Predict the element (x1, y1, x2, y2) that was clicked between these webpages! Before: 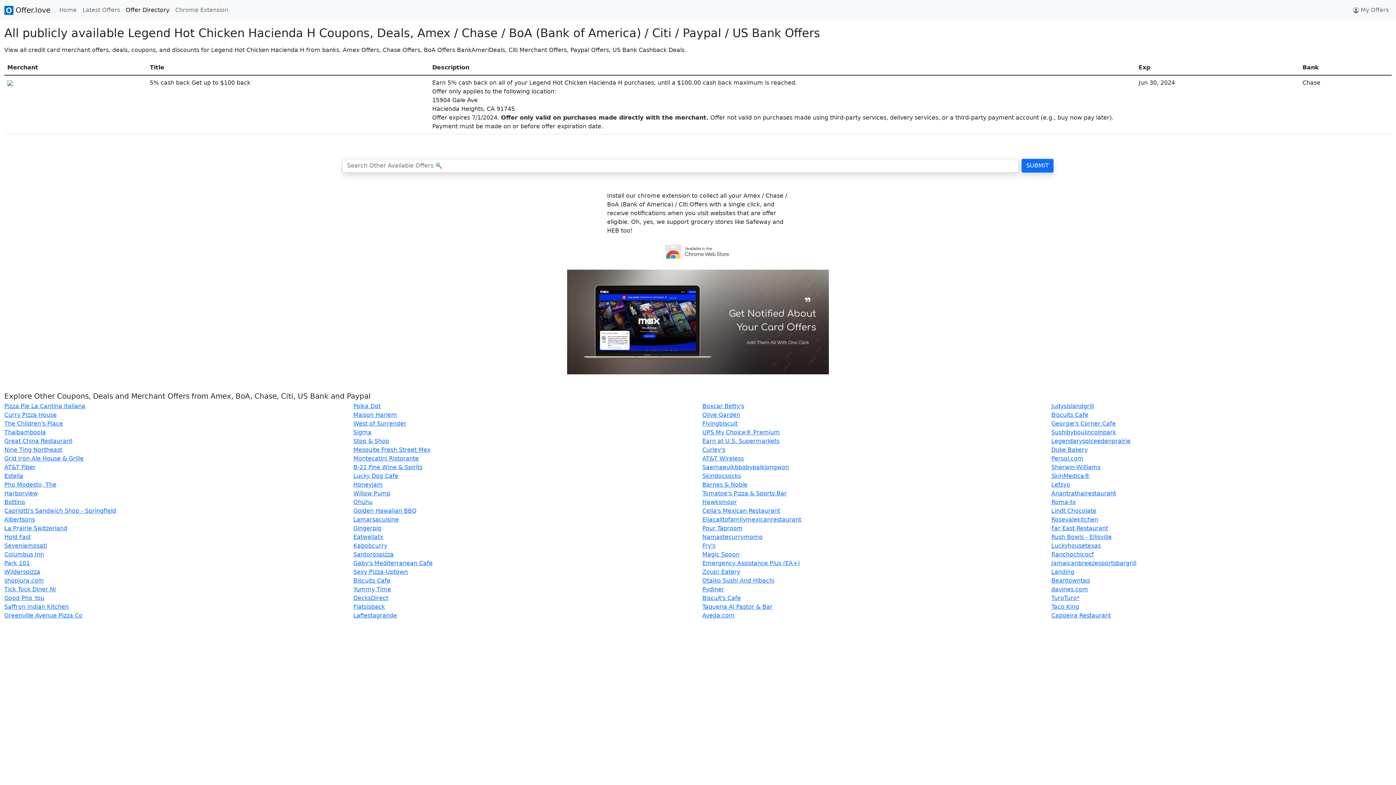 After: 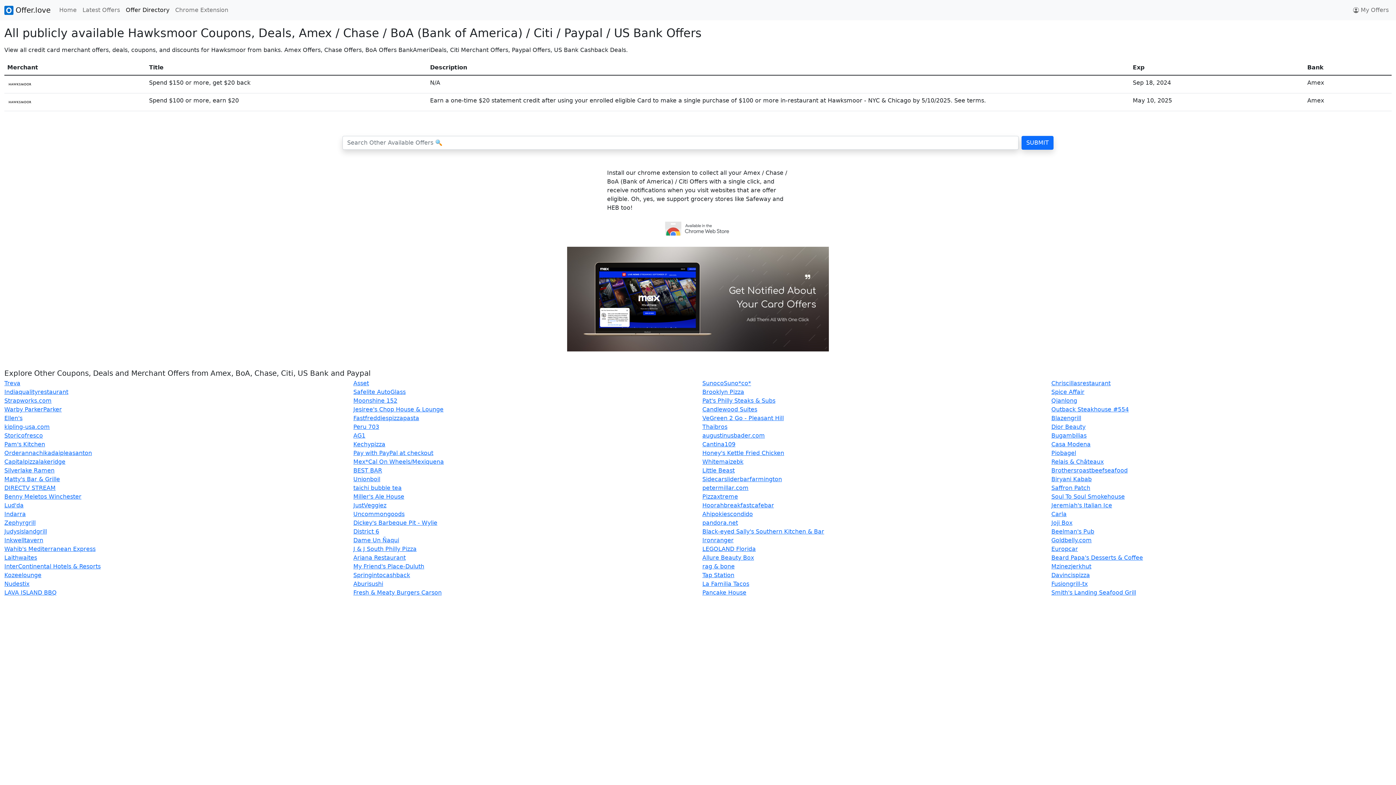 Action: label: Hawksmoor bbox: (702, 498, 737, 505)